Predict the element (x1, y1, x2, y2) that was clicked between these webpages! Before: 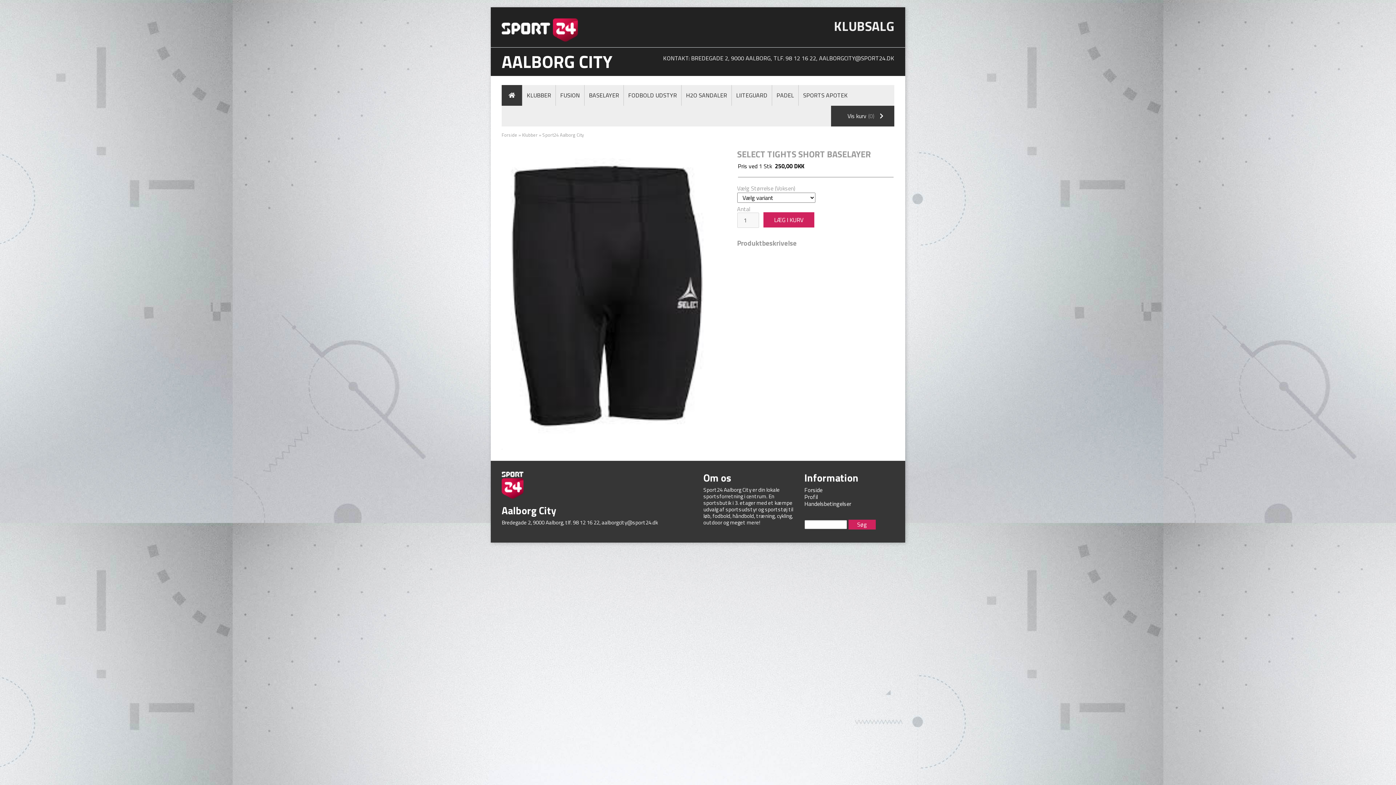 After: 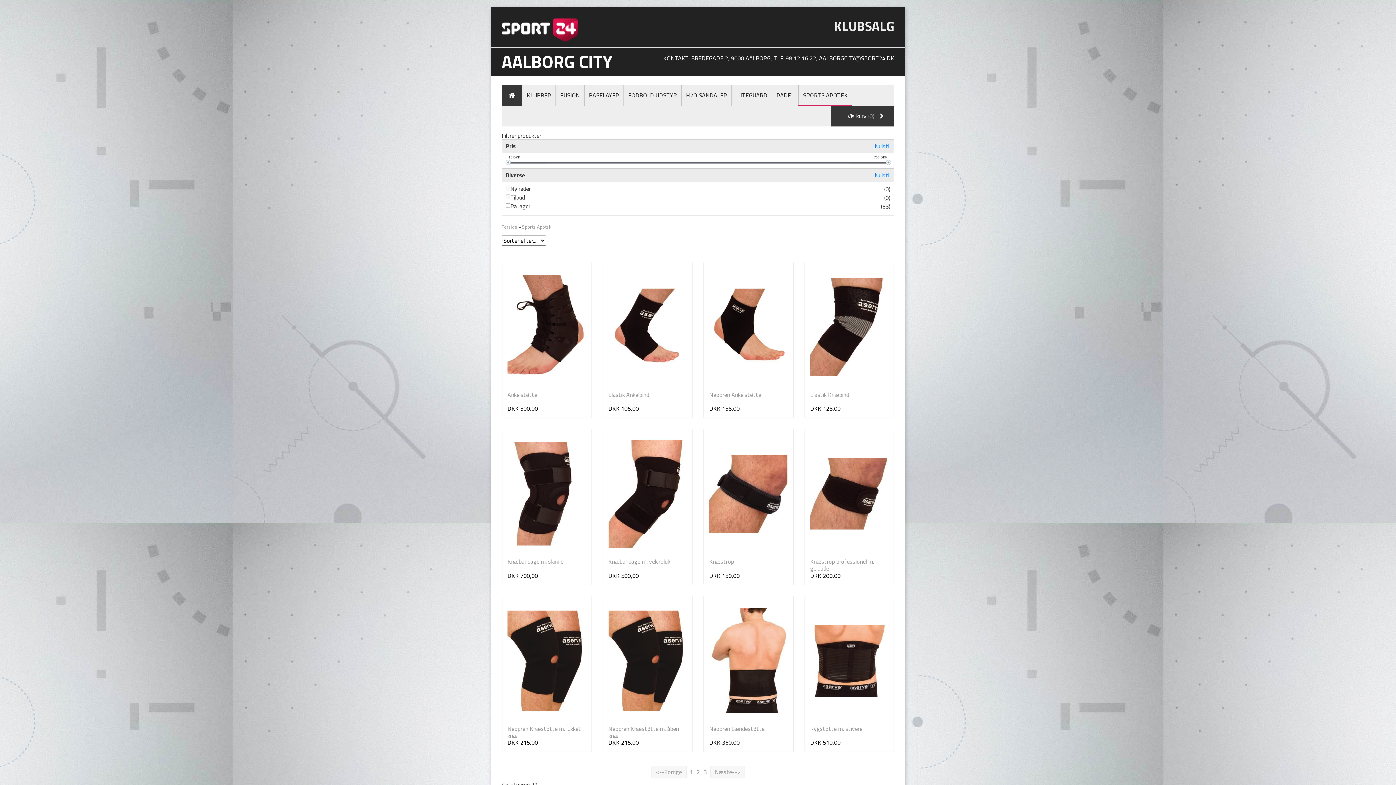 Action: label: SPORTS APOTEK bbox: (798, 85, 852, 105)